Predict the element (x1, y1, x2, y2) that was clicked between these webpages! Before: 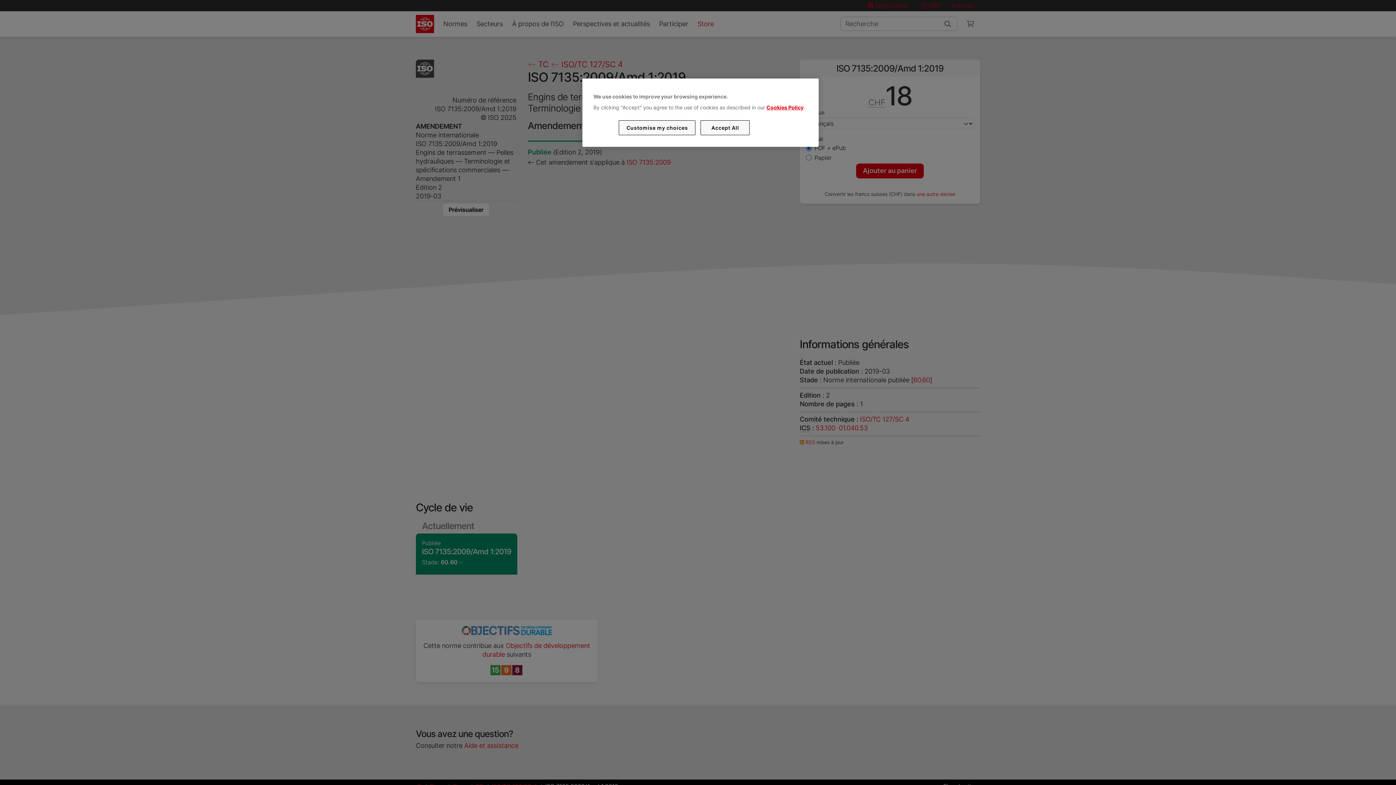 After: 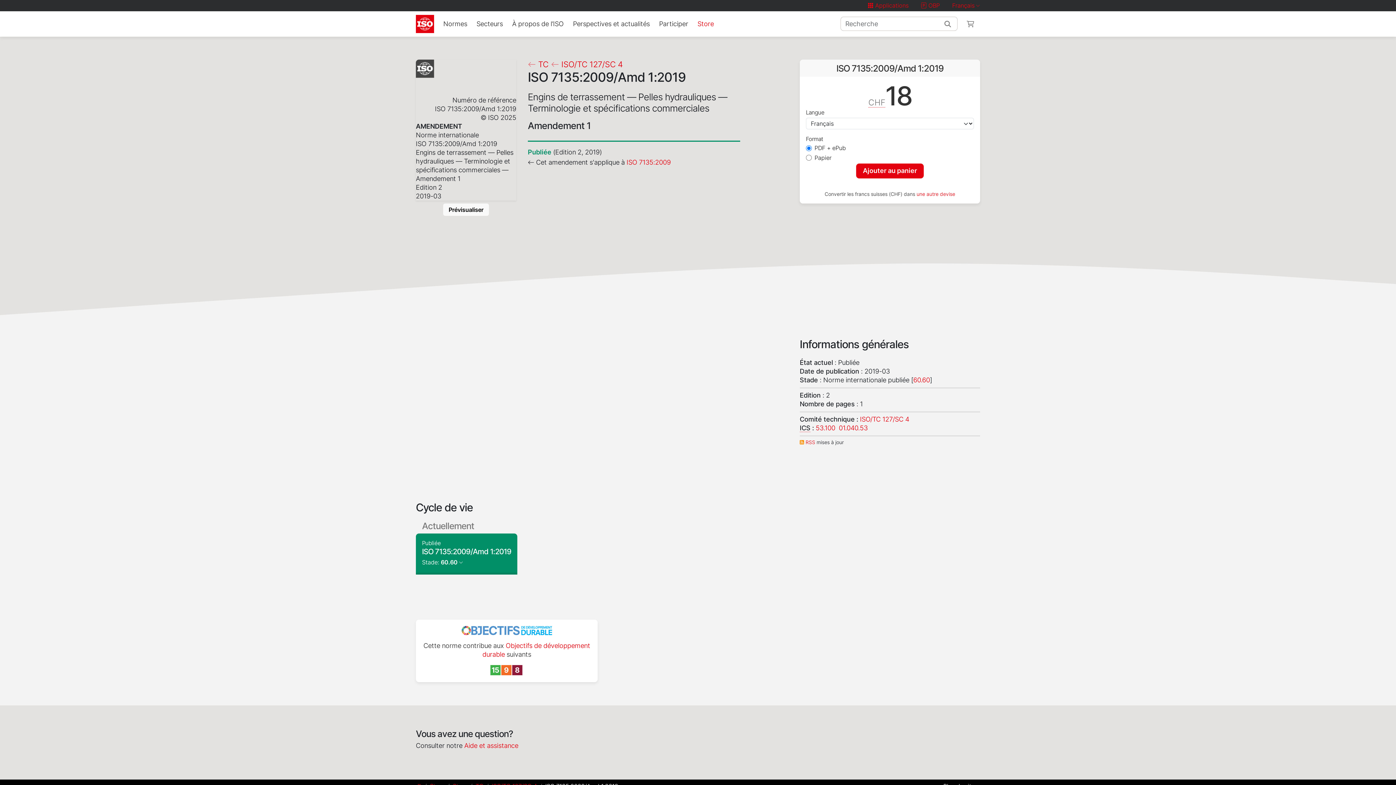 Action: label: Accept All bbox: (700, 120, 749, 135)